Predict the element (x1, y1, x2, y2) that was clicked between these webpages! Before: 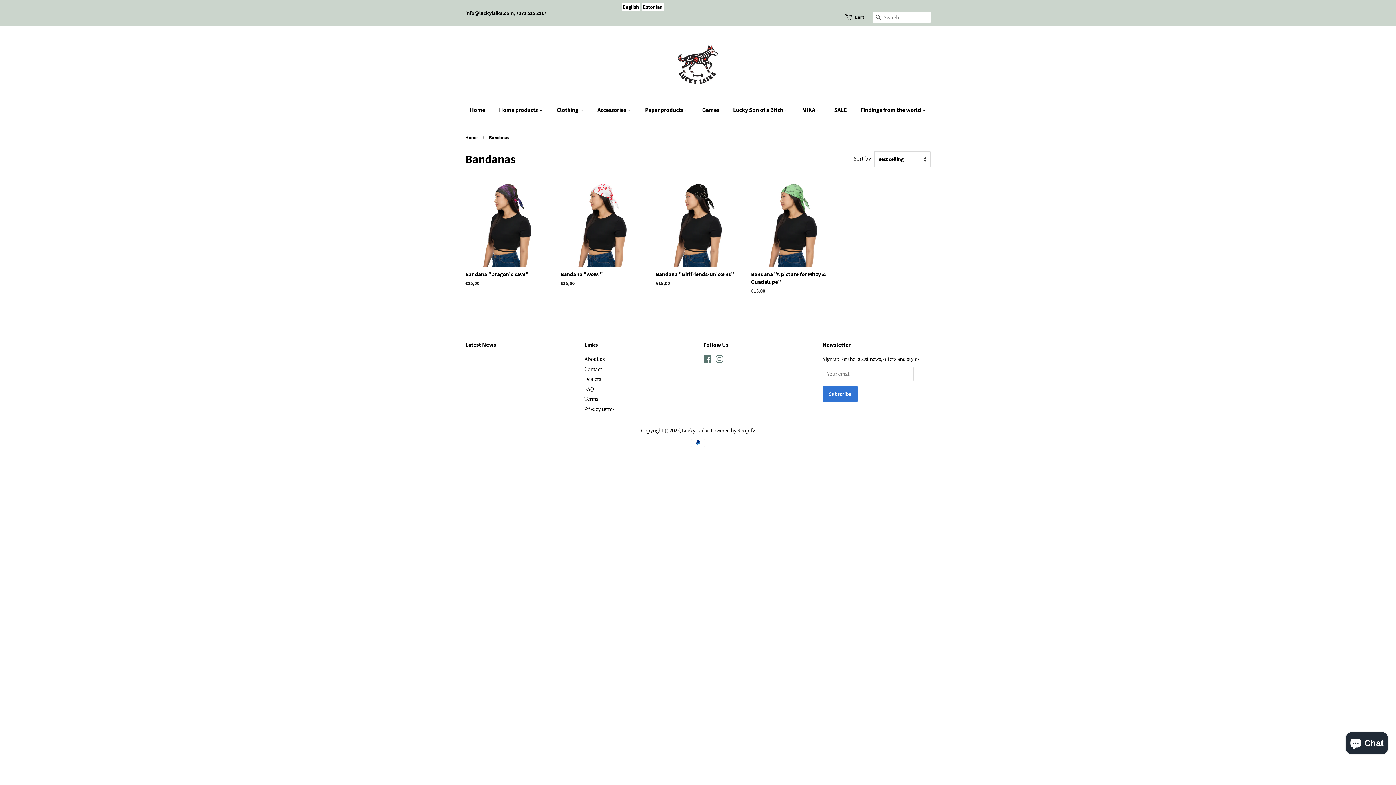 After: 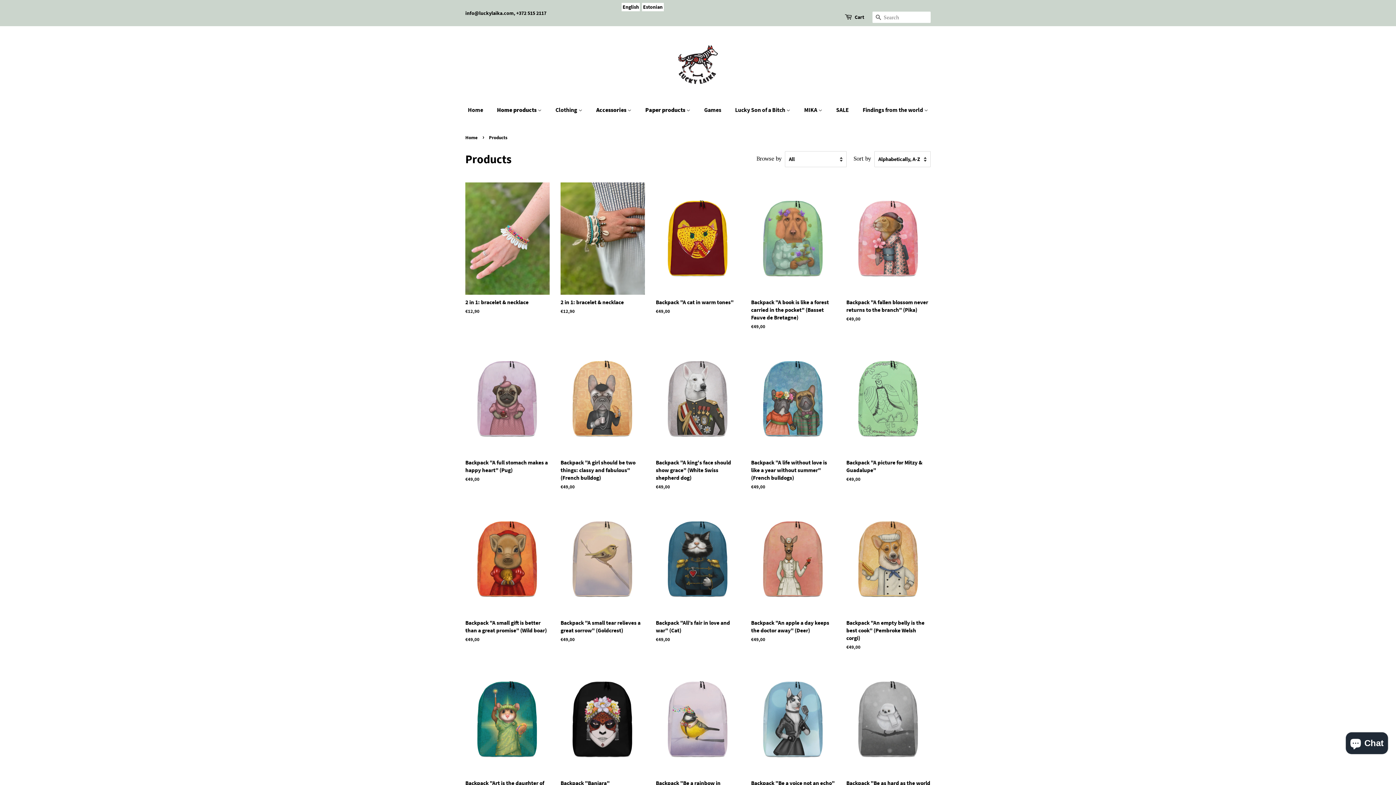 Action: label: Accessories  bbox: (592, 102, 638, 117)